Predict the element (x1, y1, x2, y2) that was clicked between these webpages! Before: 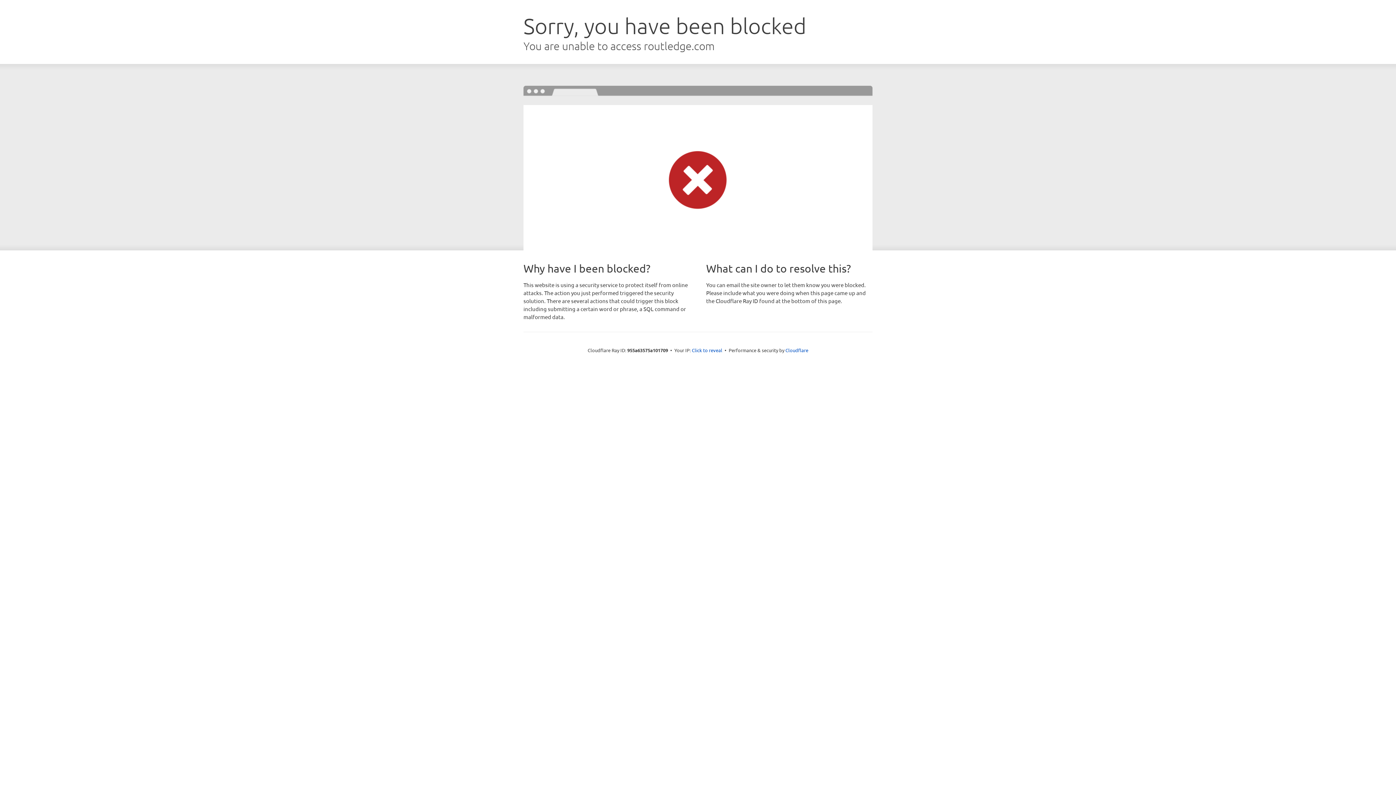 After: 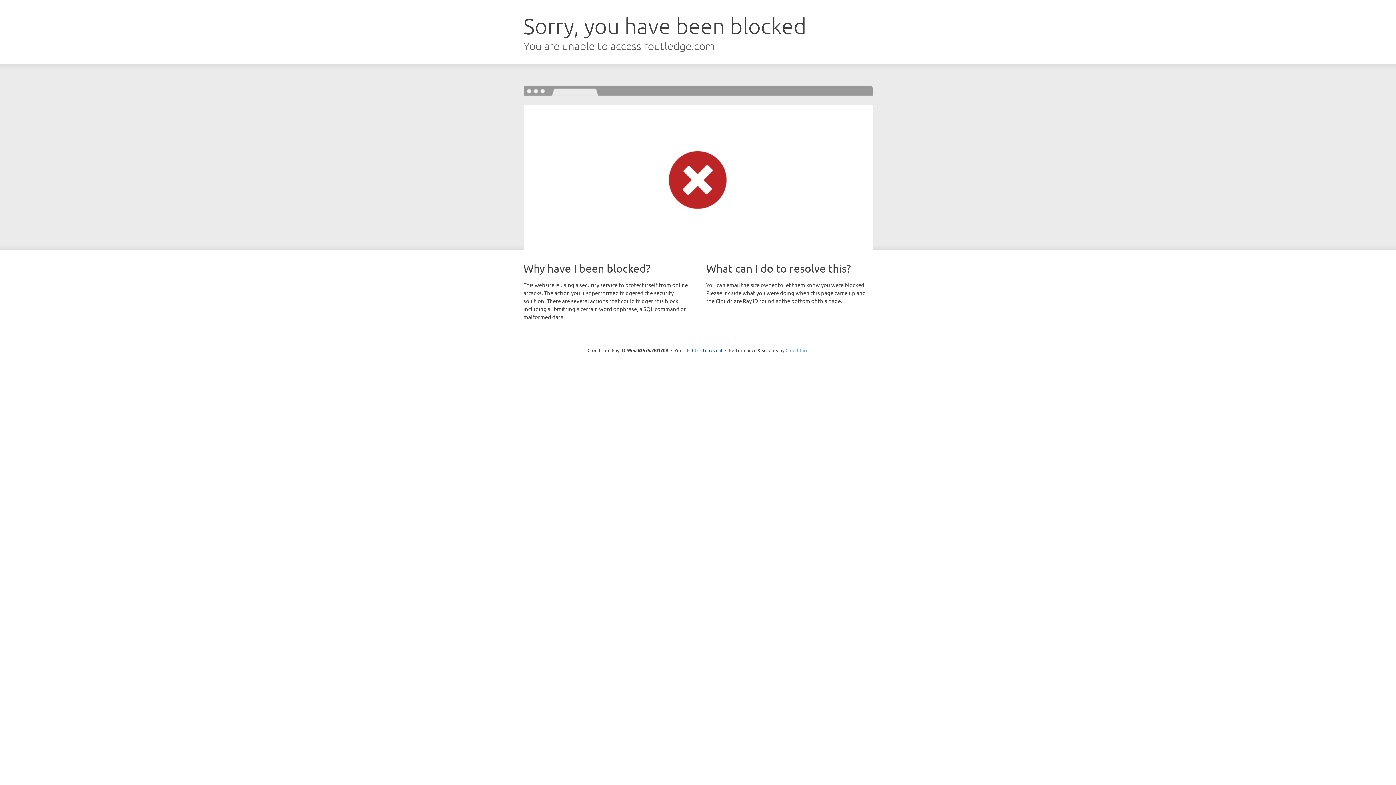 Action: label: Cloudflare bbox: (785, 347, 808, 353)